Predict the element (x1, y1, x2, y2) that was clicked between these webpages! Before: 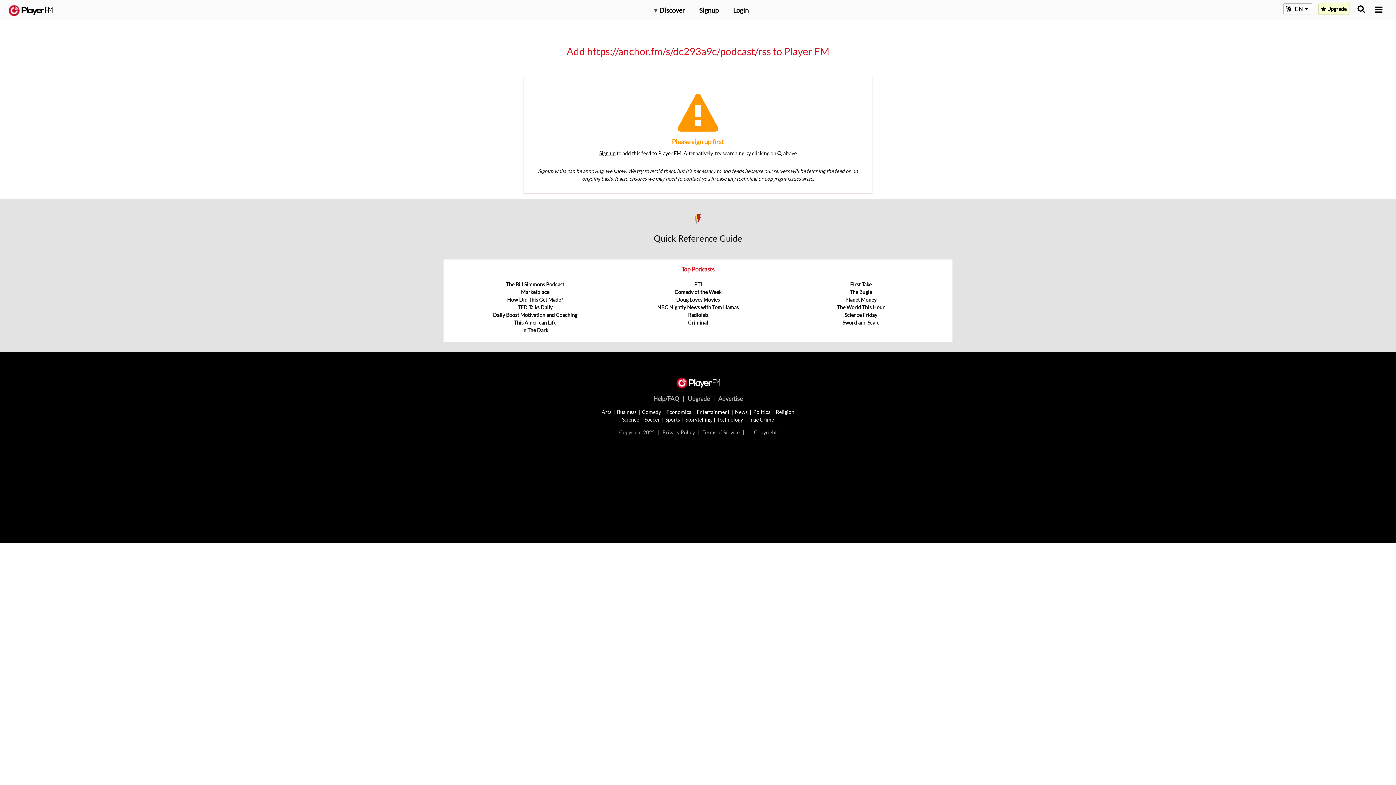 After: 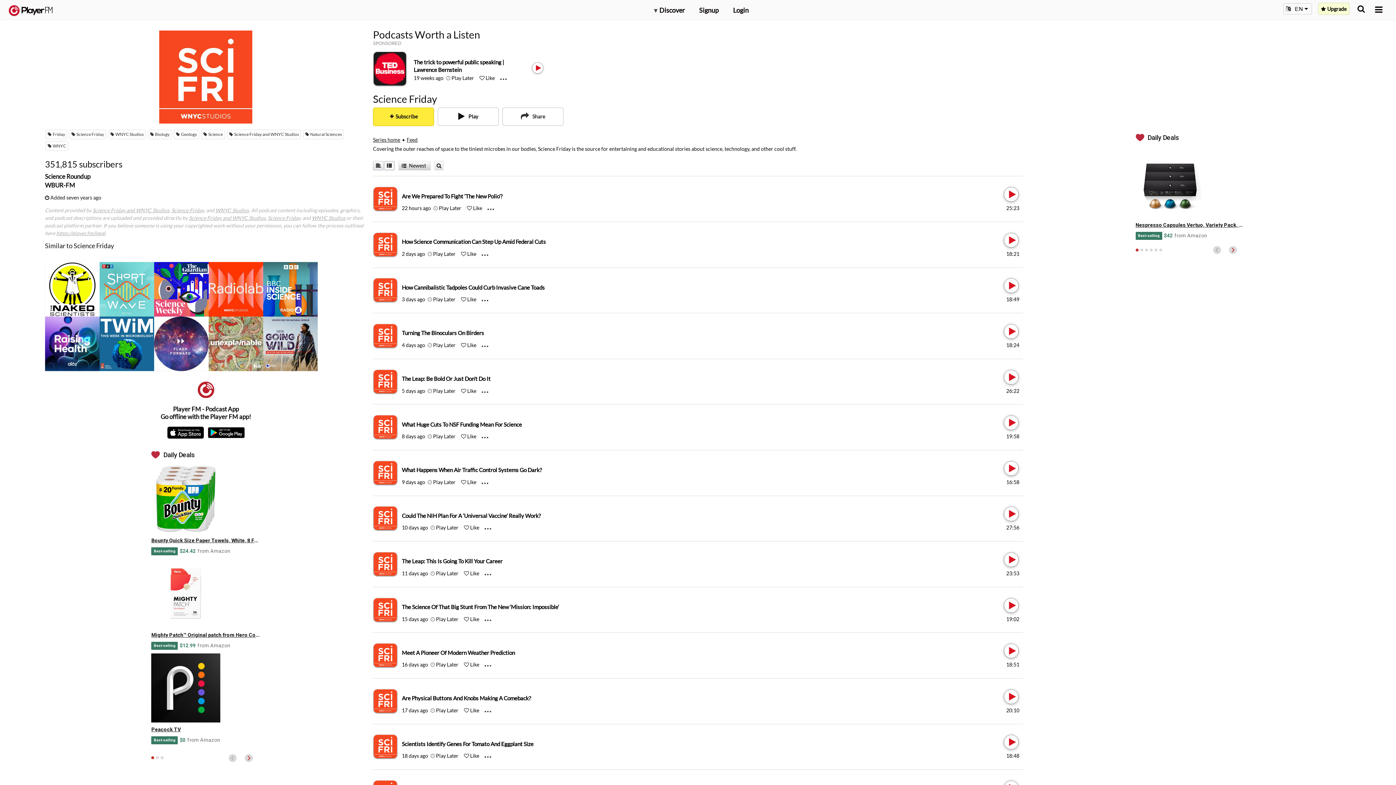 Action: bbox: (844, 312, 877, 318) label: Science Friday